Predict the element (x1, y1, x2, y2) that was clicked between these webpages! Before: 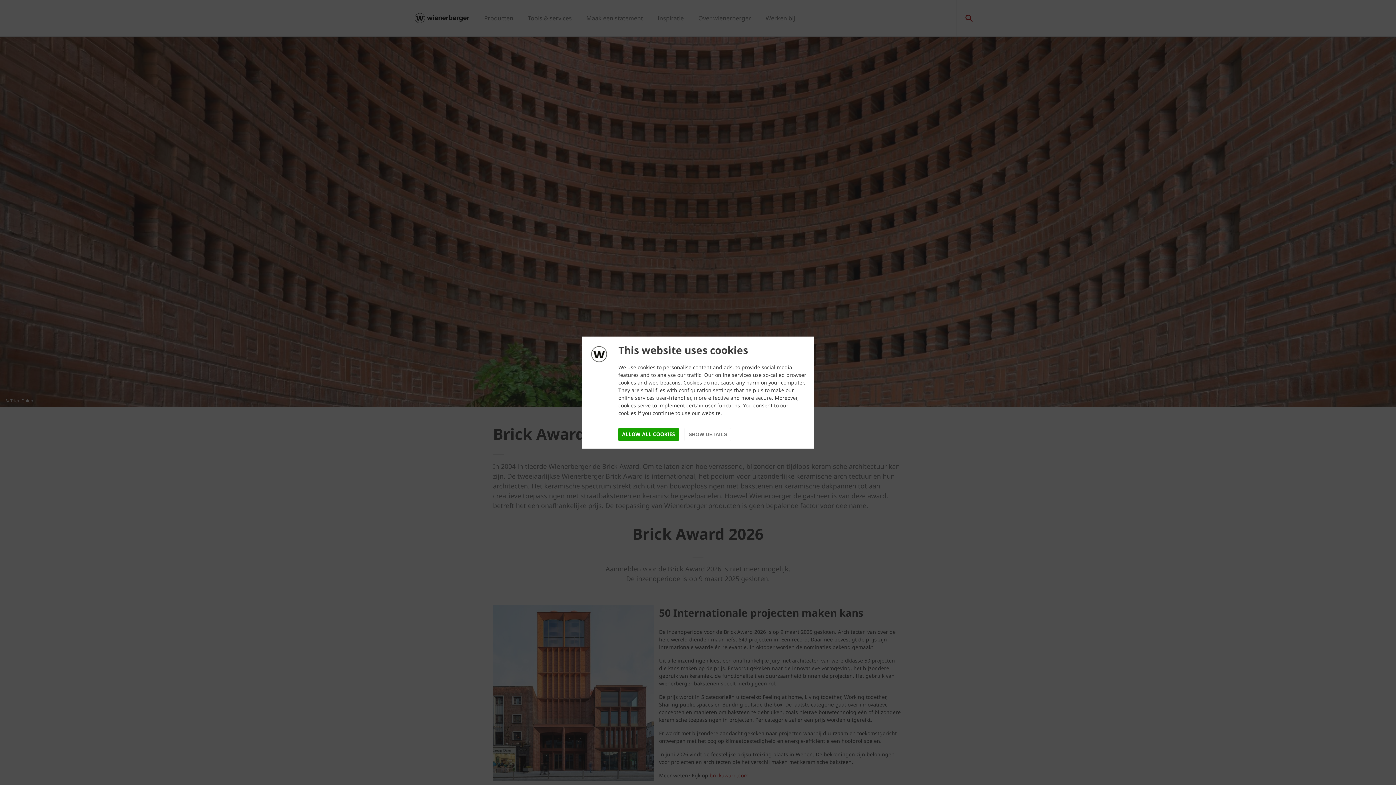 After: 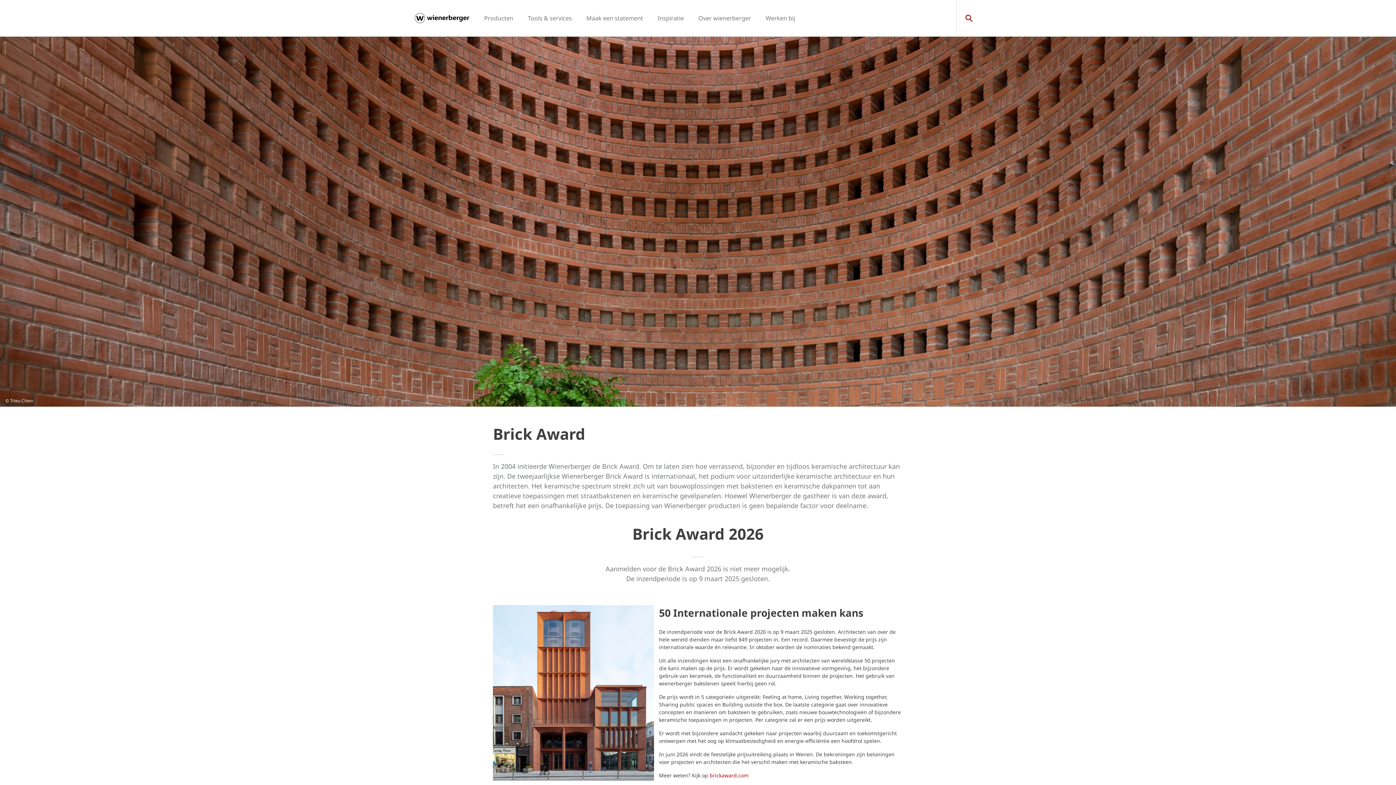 Action: bbox: (618, 427, 678, 441) label: ALLOW ALL COOKIES